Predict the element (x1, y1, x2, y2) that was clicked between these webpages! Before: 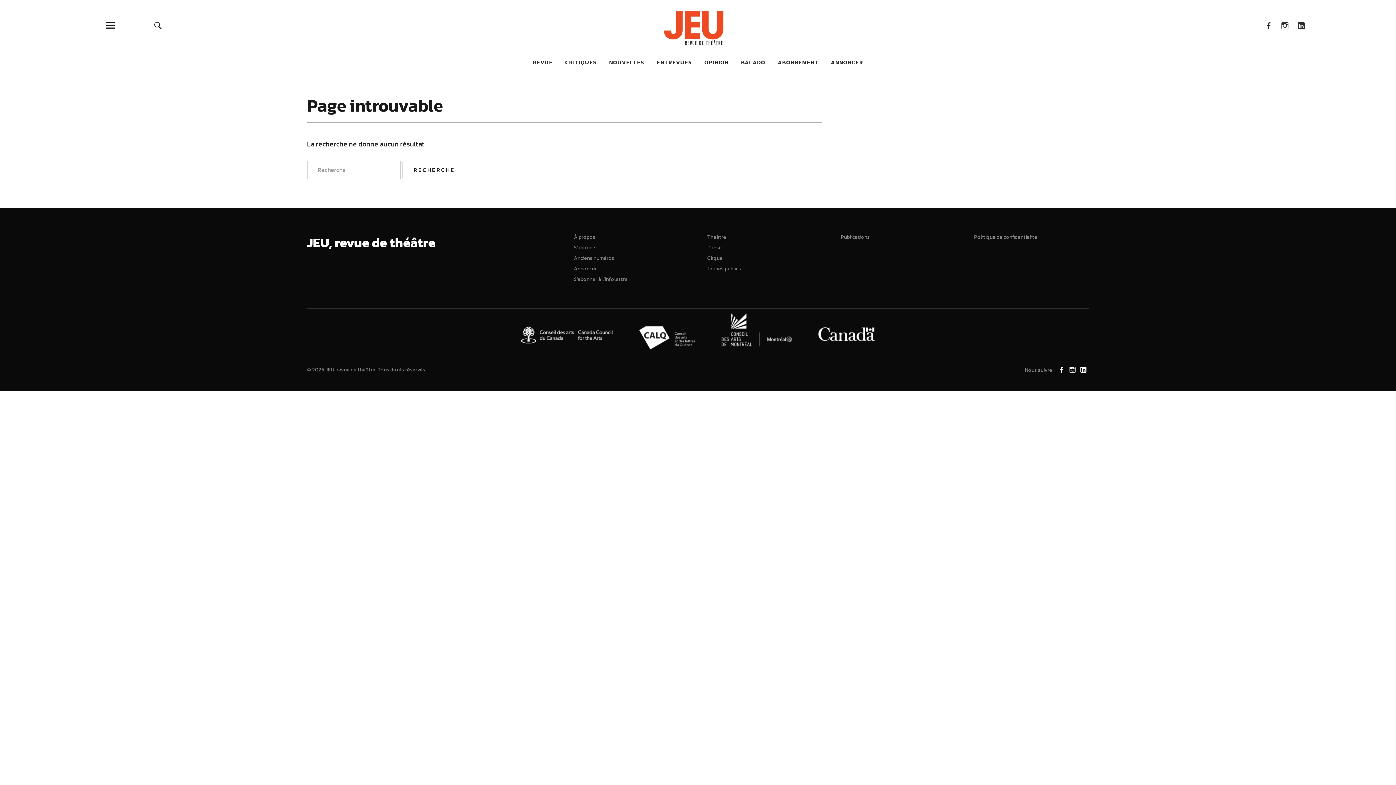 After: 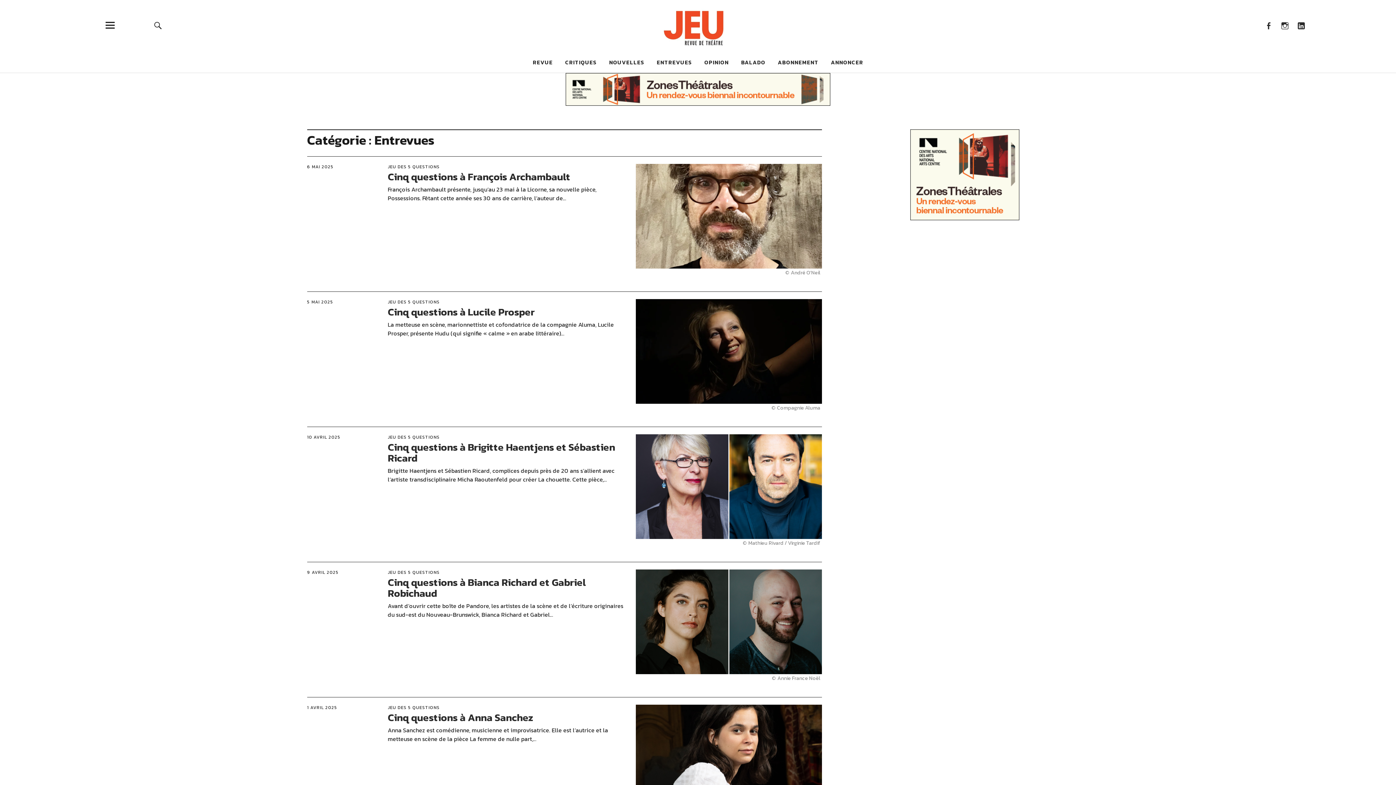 Action: label: ENTREVUES bbox: (656, 58, 692, 66)